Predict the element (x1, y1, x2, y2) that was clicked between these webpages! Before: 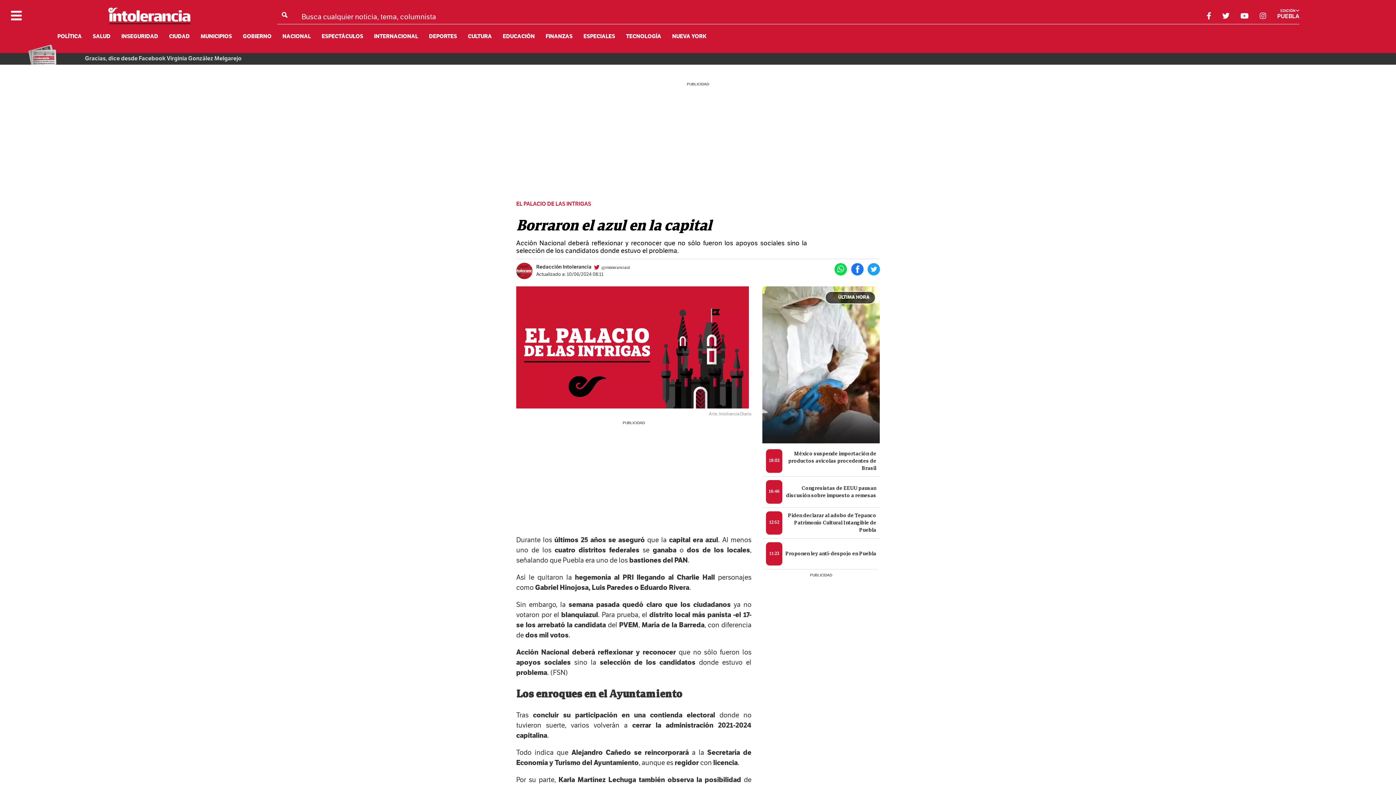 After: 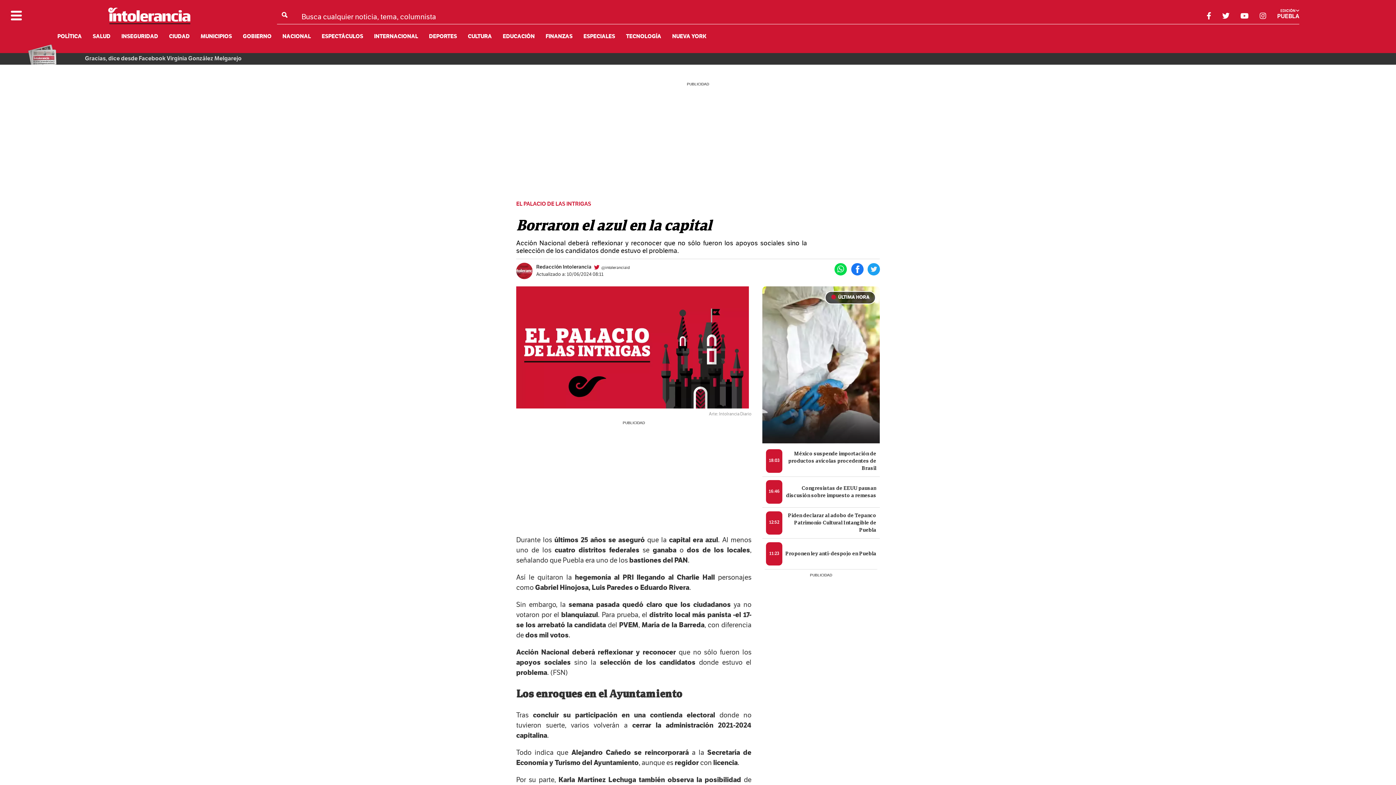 Action: bbox: (851, 263, 863, 277)